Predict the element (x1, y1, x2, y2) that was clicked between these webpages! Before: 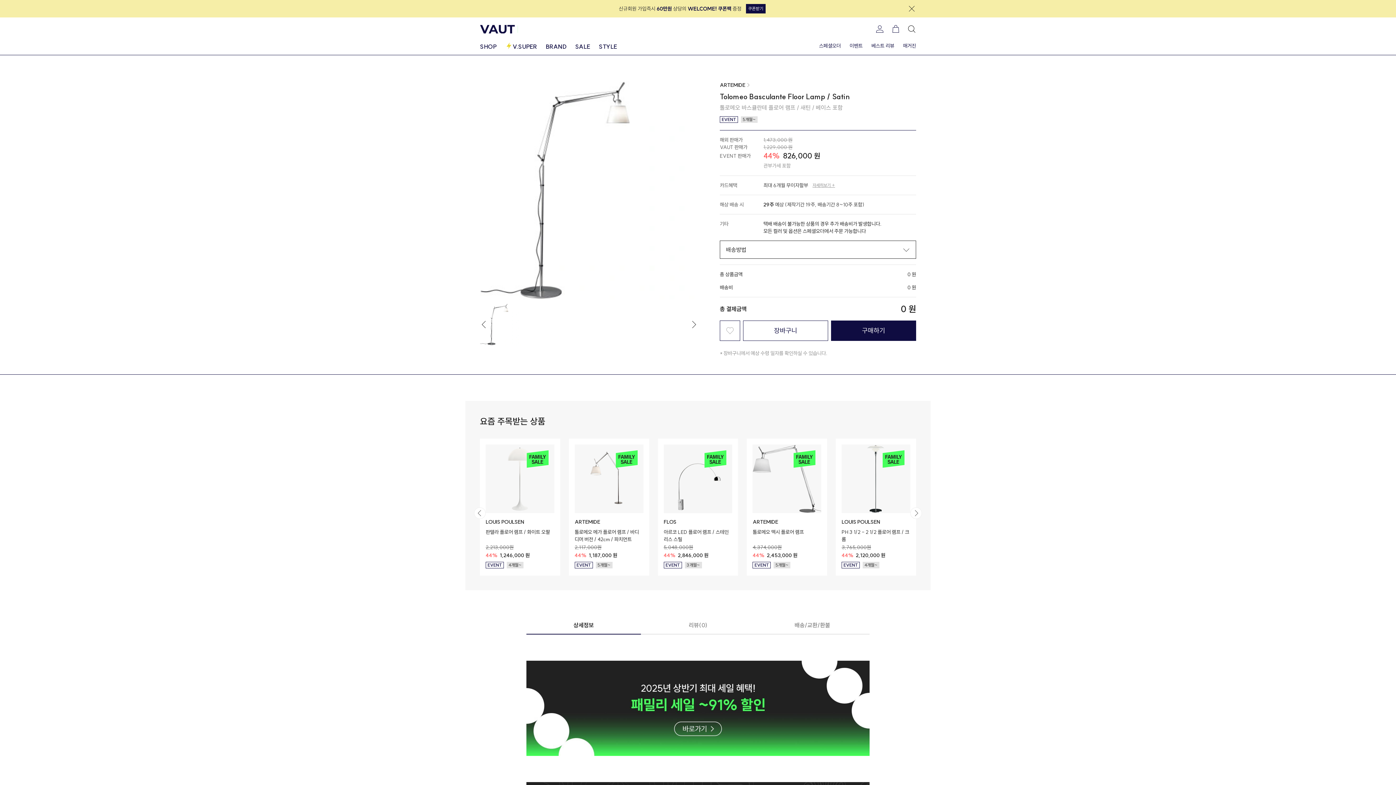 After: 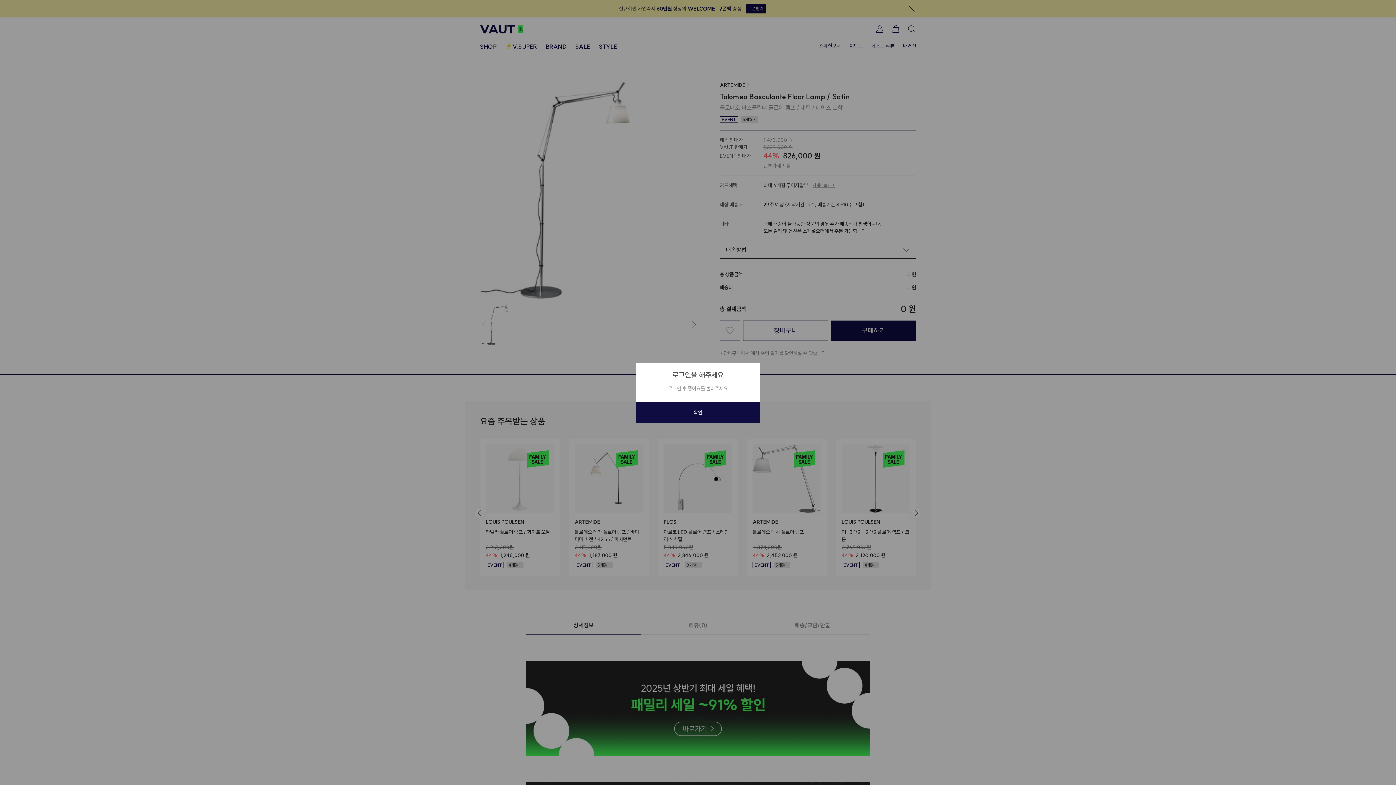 Action: bbox: (720, 320, 740, 341)